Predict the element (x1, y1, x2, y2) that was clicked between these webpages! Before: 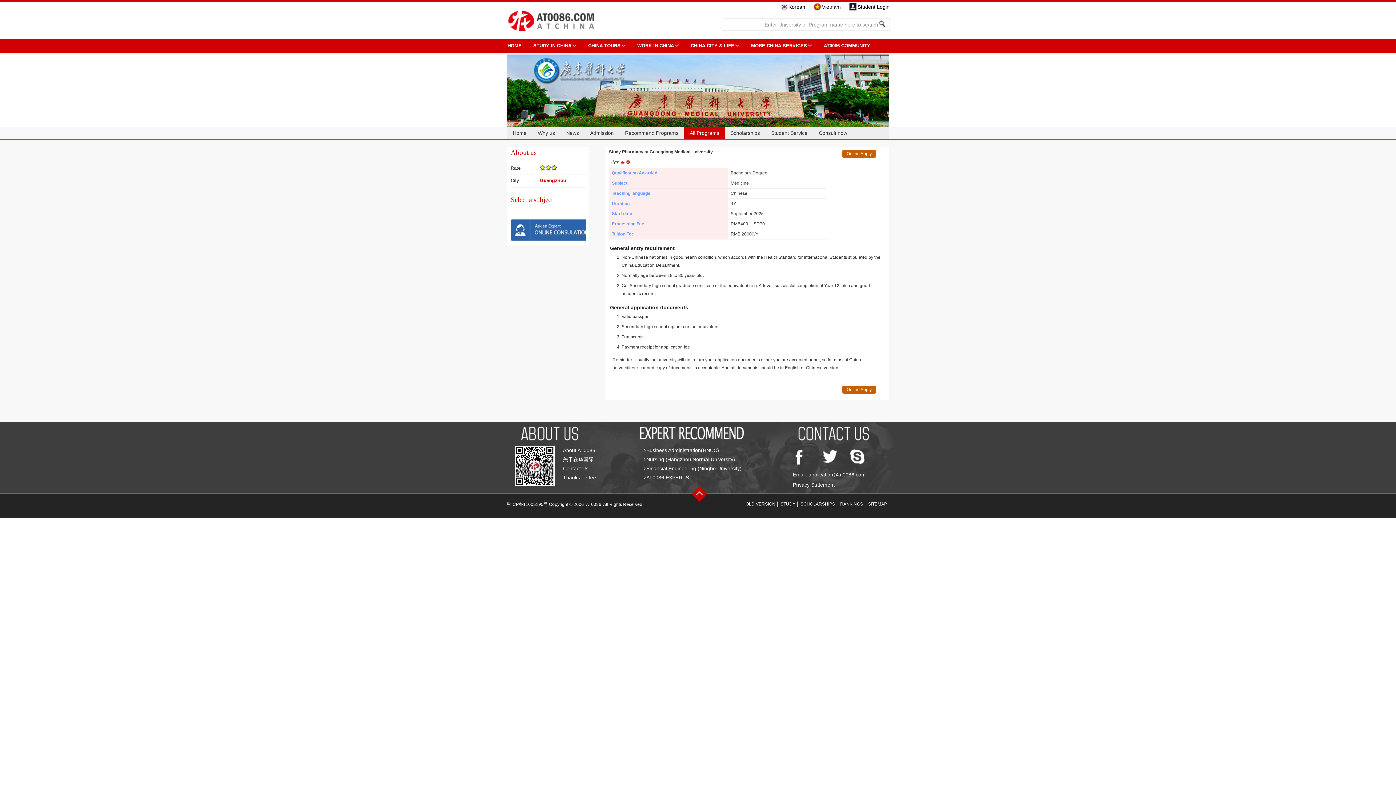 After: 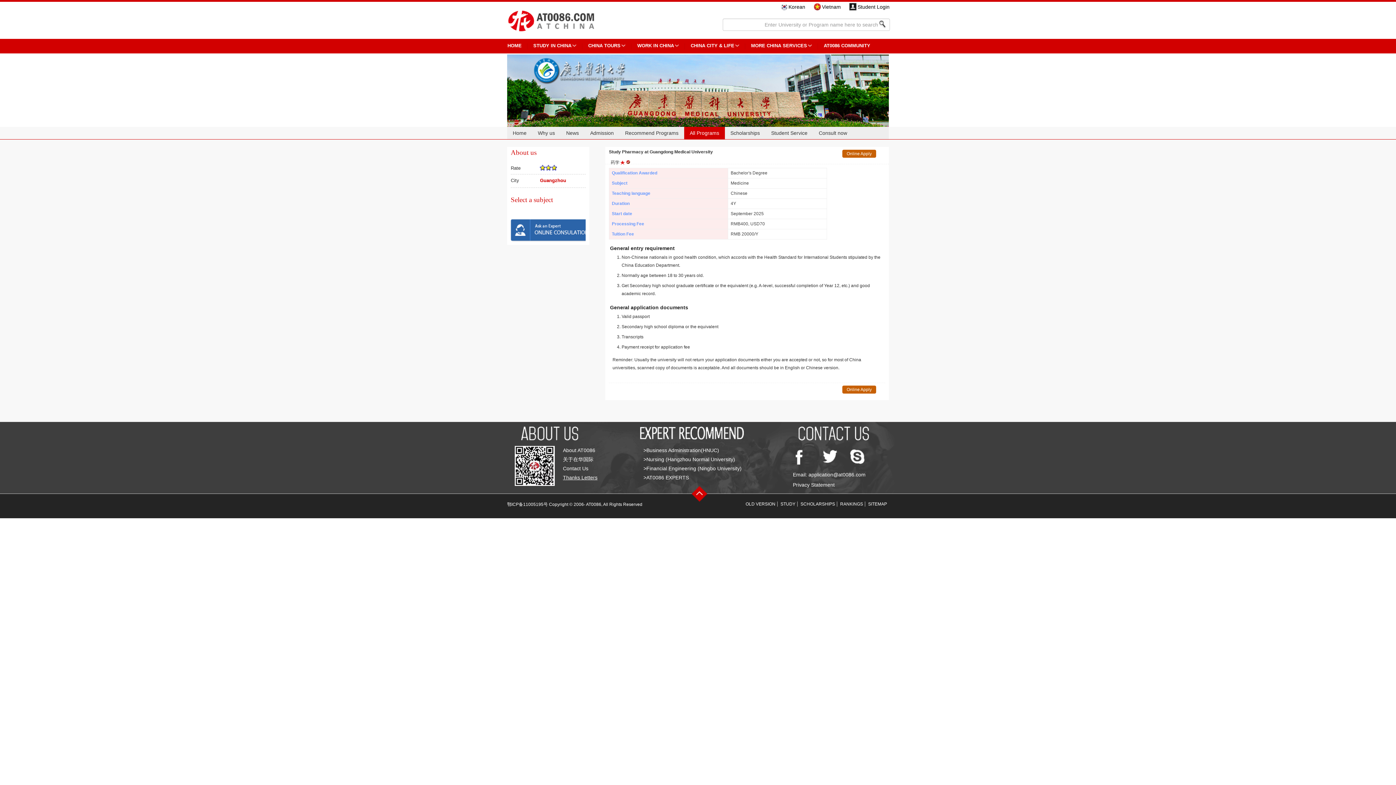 Action: label: Thanks Letters bbox: (563, 474, 597, 480)